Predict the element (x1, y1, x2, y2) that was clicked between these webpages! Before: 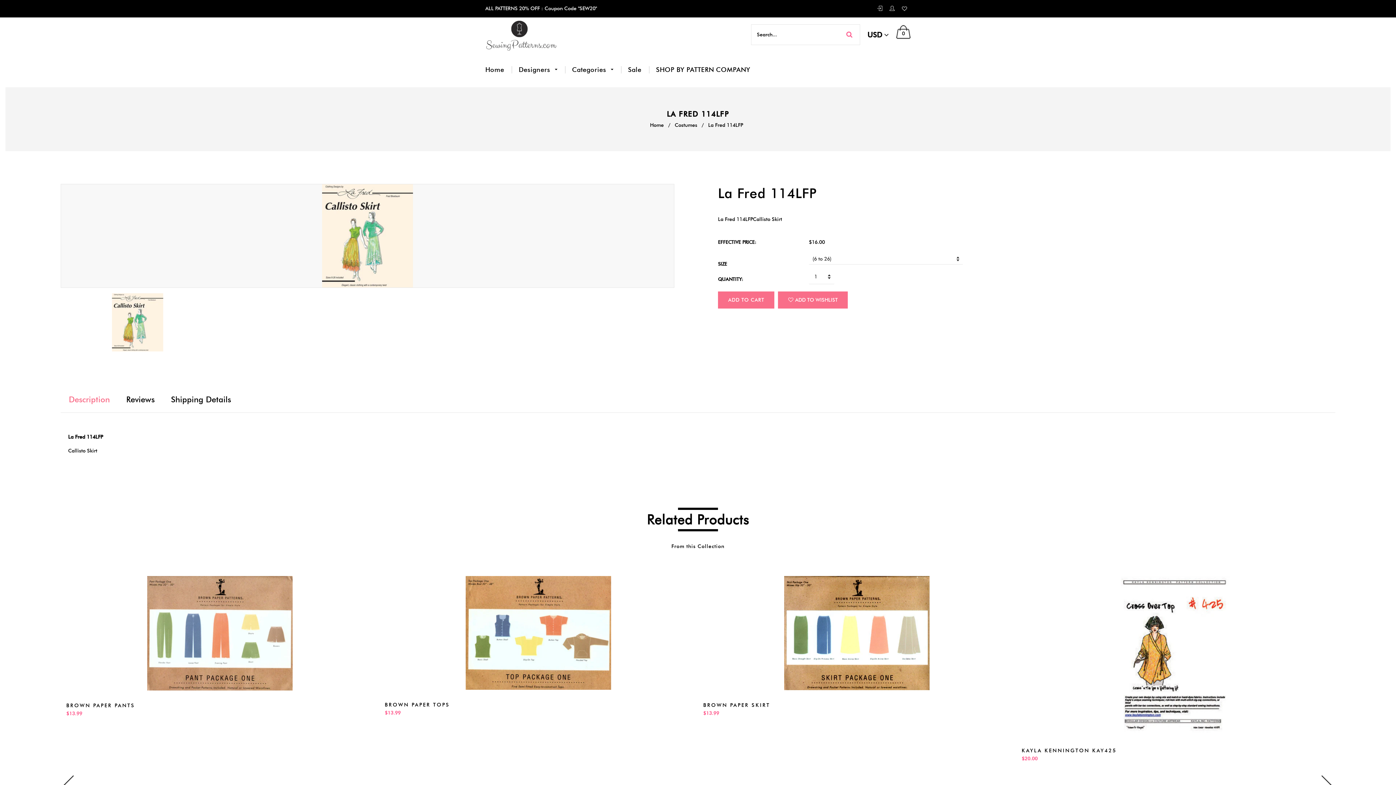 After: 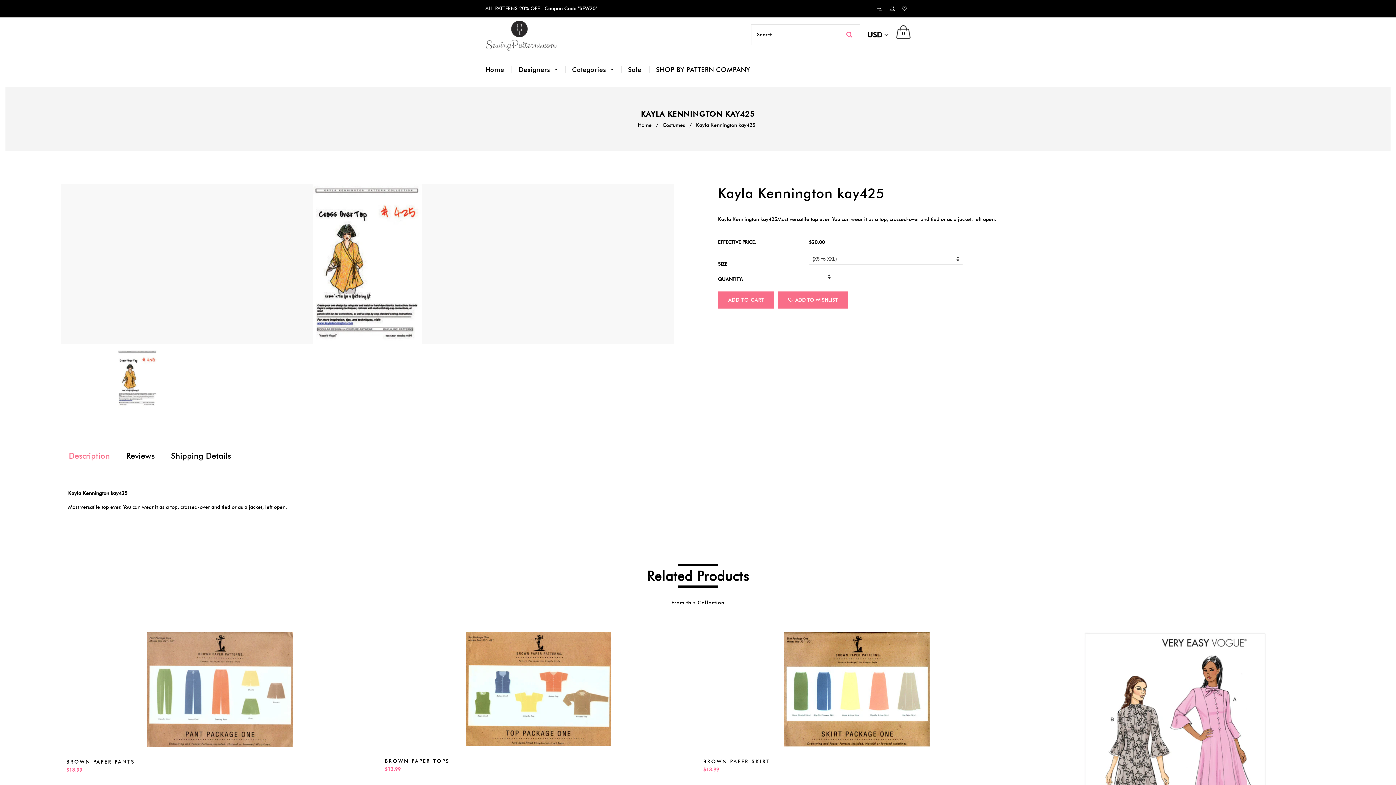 Action: bbox: (1021, 748, 1268, 754) label: KAYLA KENNINGTON KAY425